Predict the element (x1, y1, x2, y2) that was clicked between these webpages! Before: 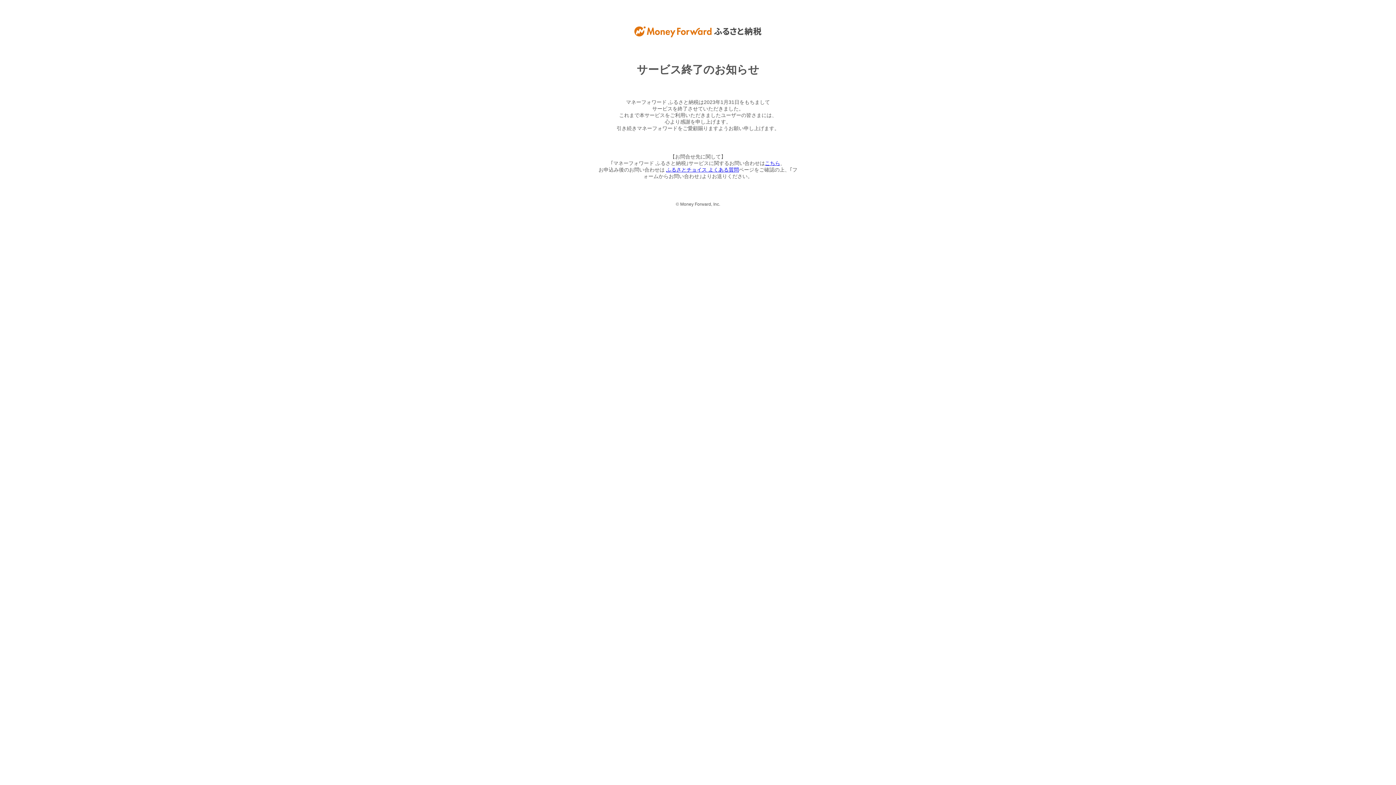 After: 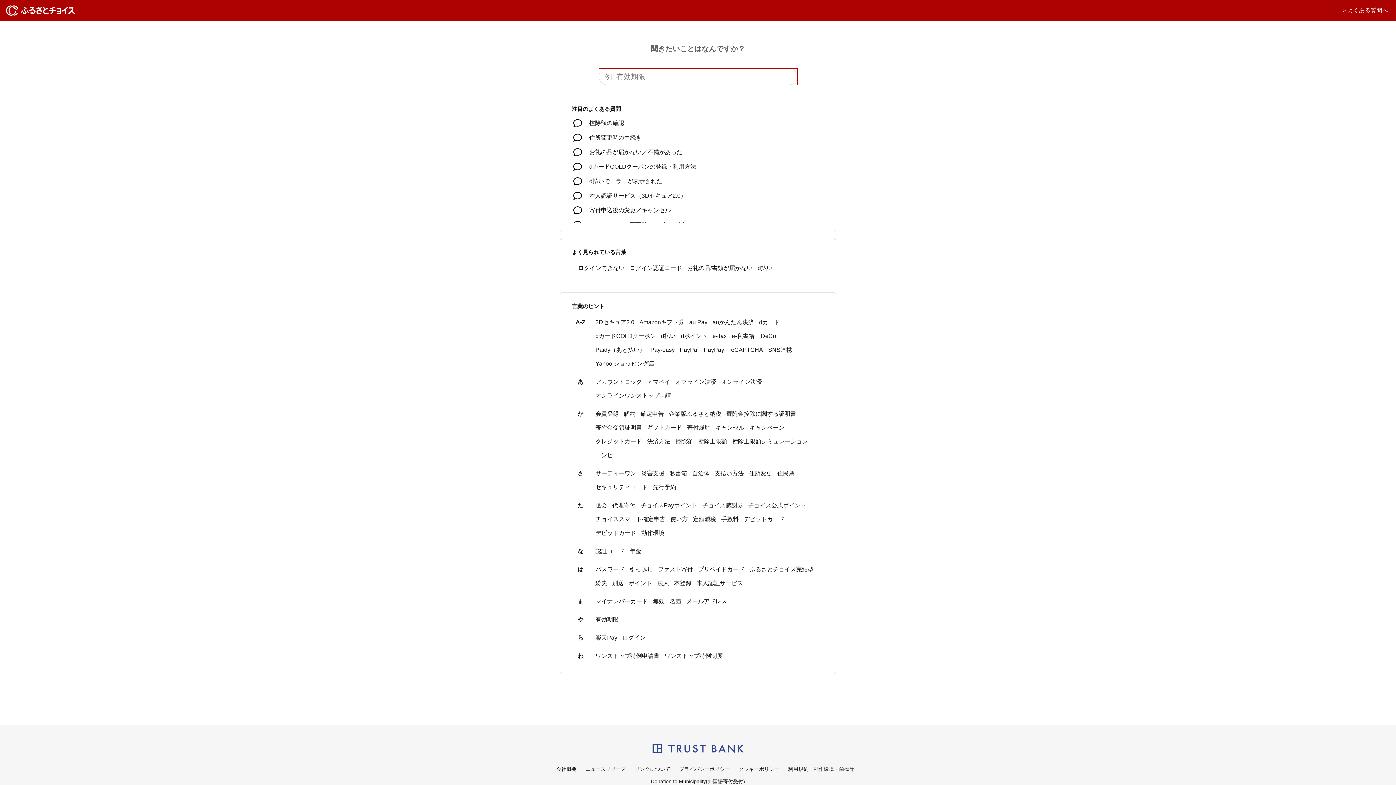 Action: label: ふるさとチョイス よくある質問 bbox: (666, 166, 739, 172)